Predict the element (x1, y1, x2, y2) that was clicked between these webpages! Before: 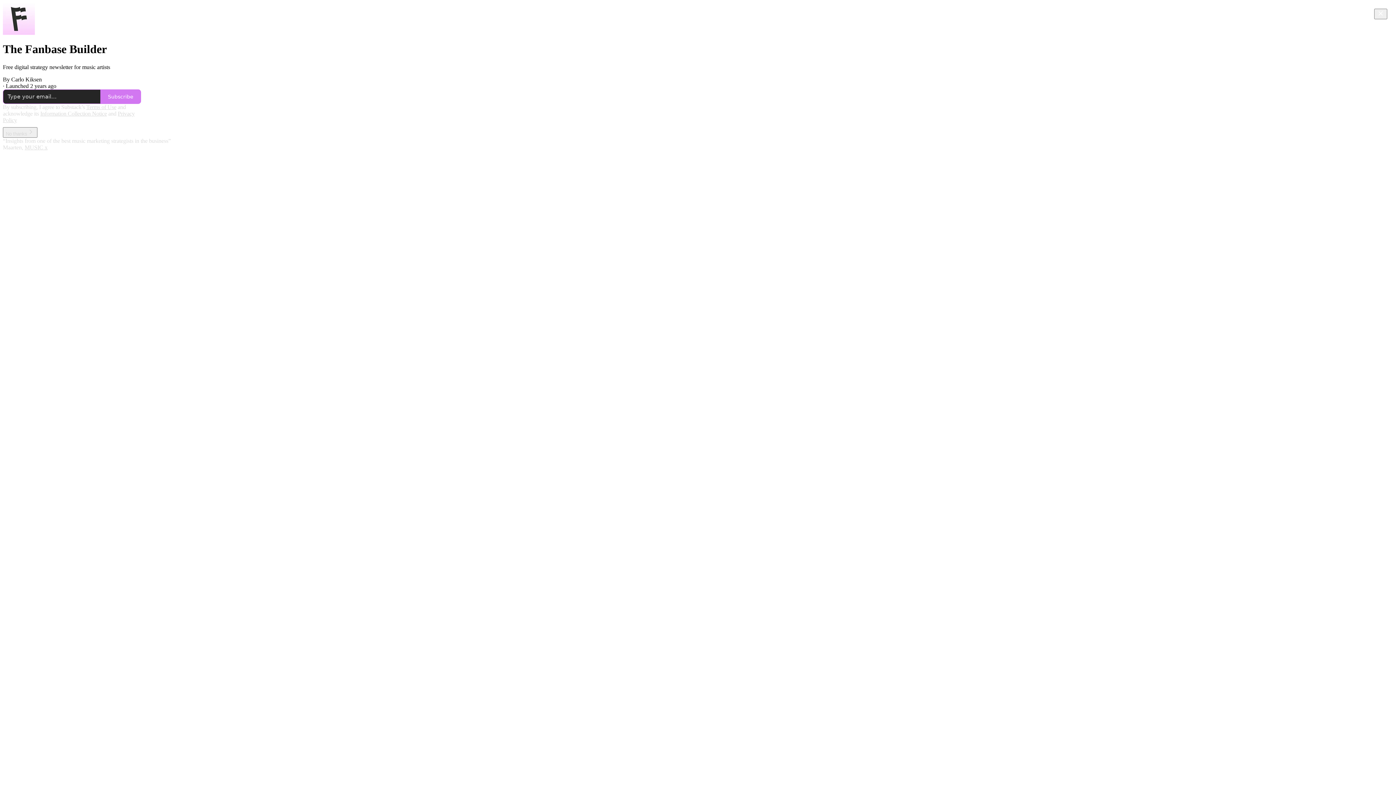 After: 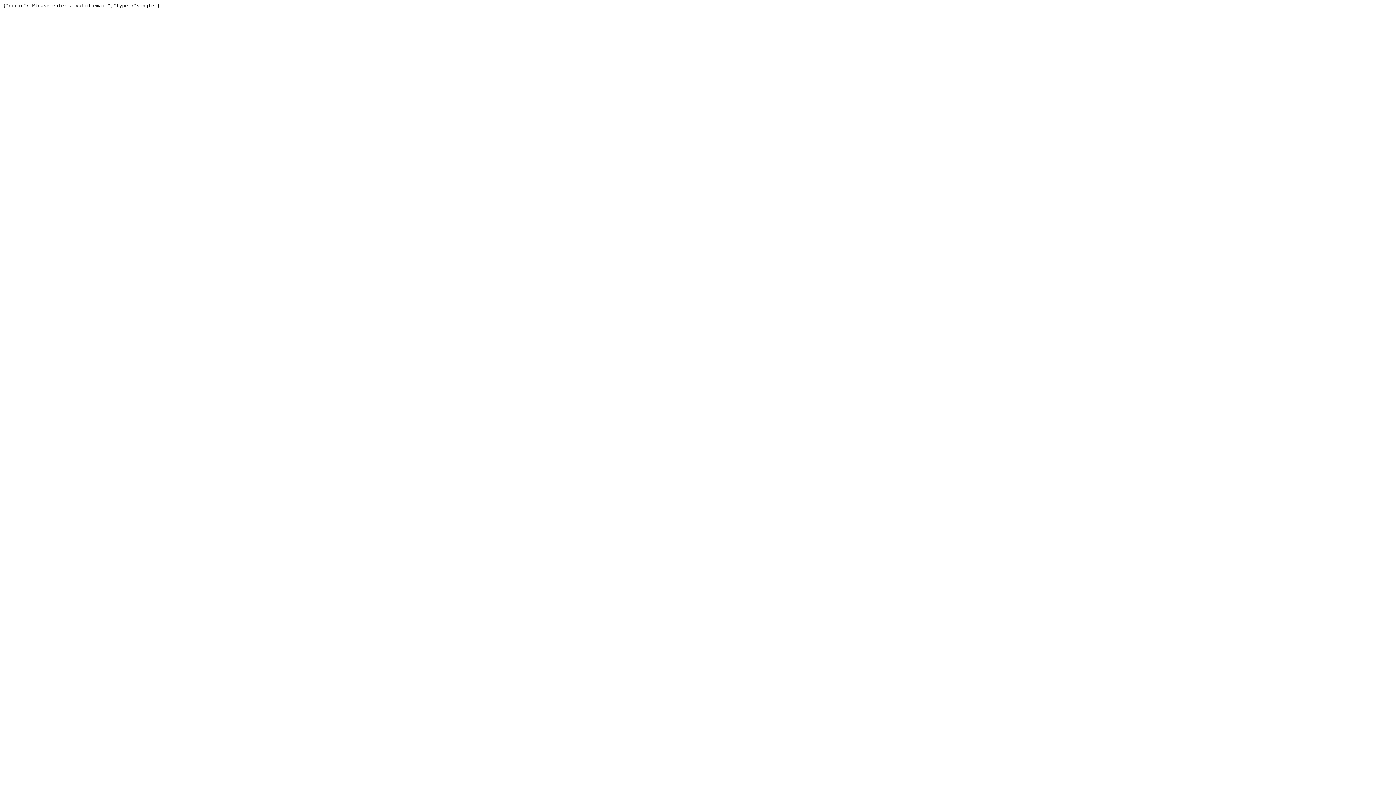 Action: bbox: (100, 89, 141, 103) label: Subscribe